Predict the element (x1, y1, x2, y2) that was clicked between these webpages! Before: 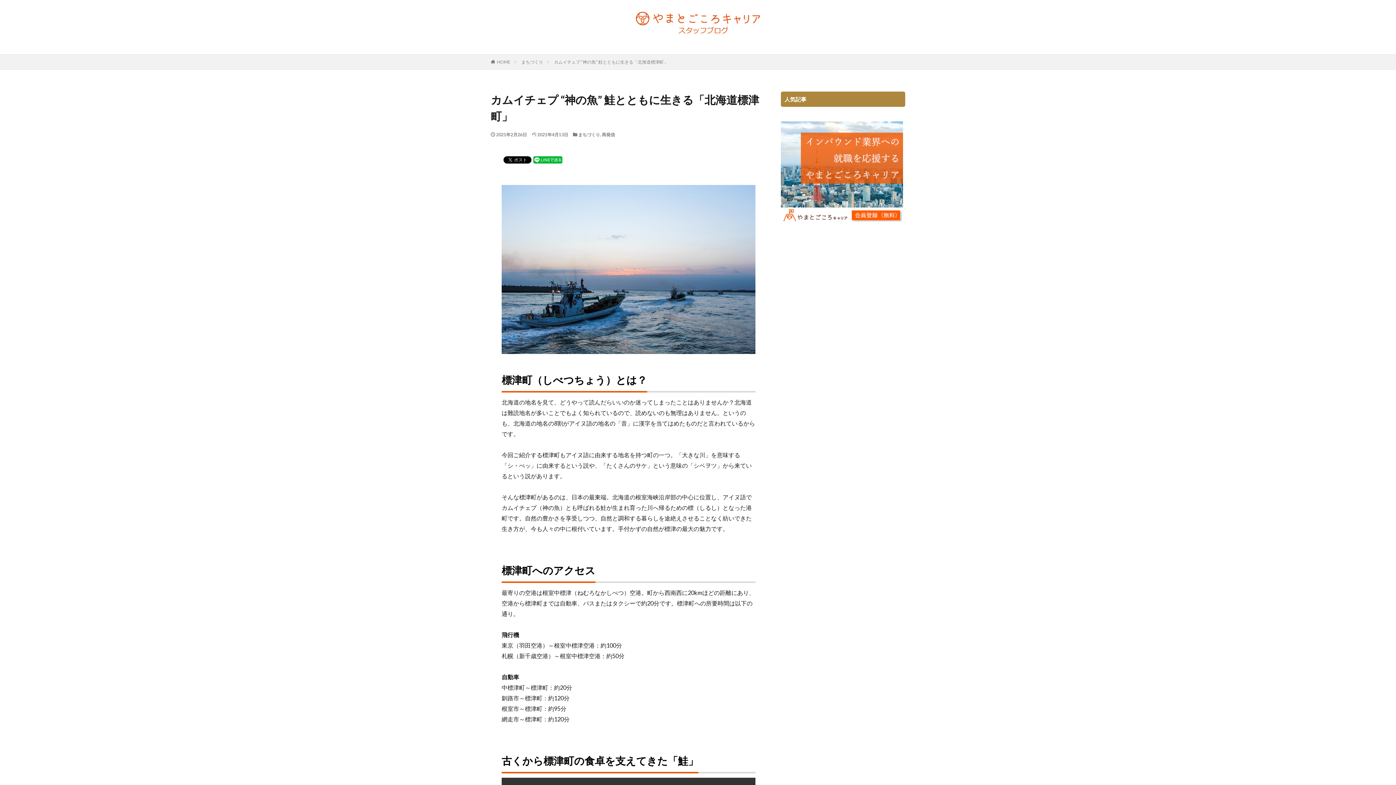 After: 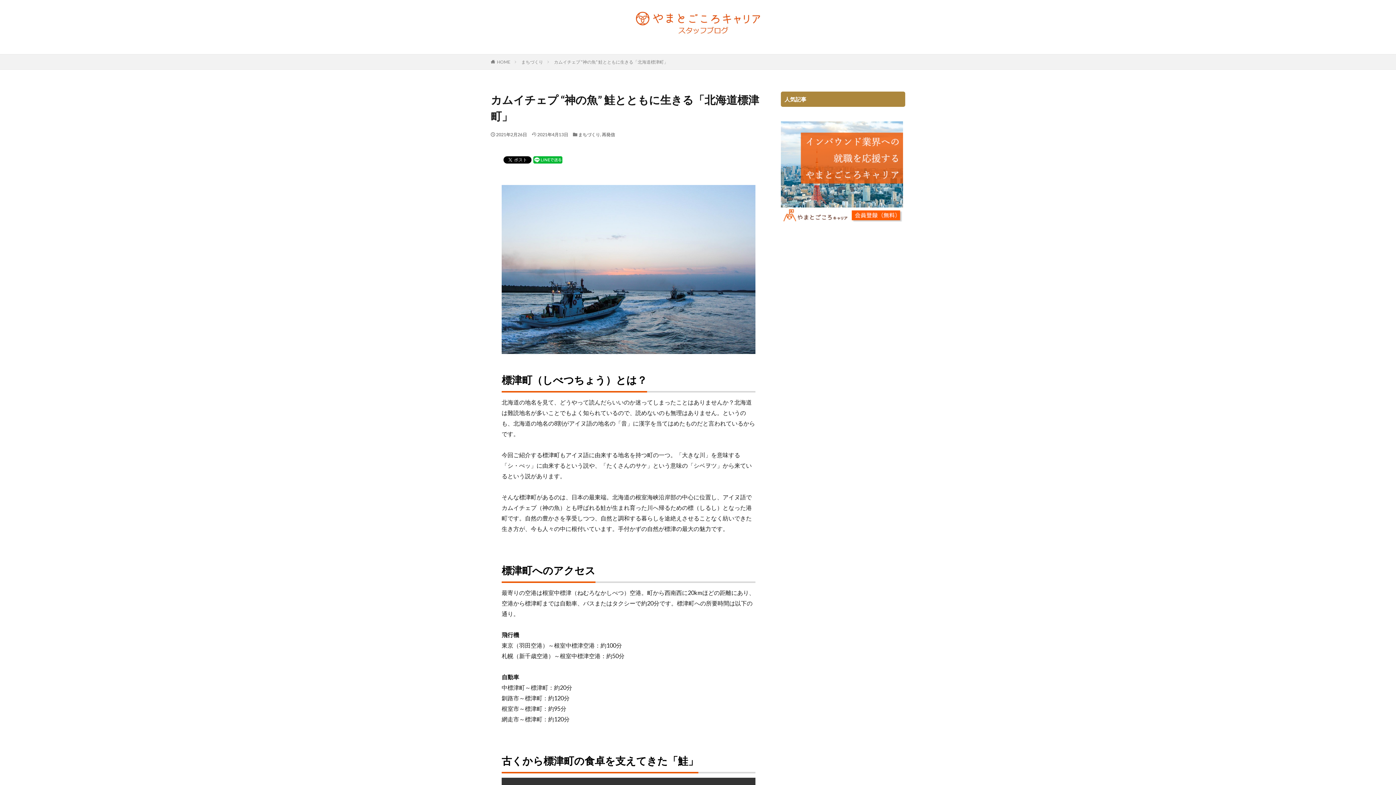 Action: bbox: (554, 59, 668, 64) label: カムイチェプ “神の魚” 鮭とともに生きる「北海道標津町」